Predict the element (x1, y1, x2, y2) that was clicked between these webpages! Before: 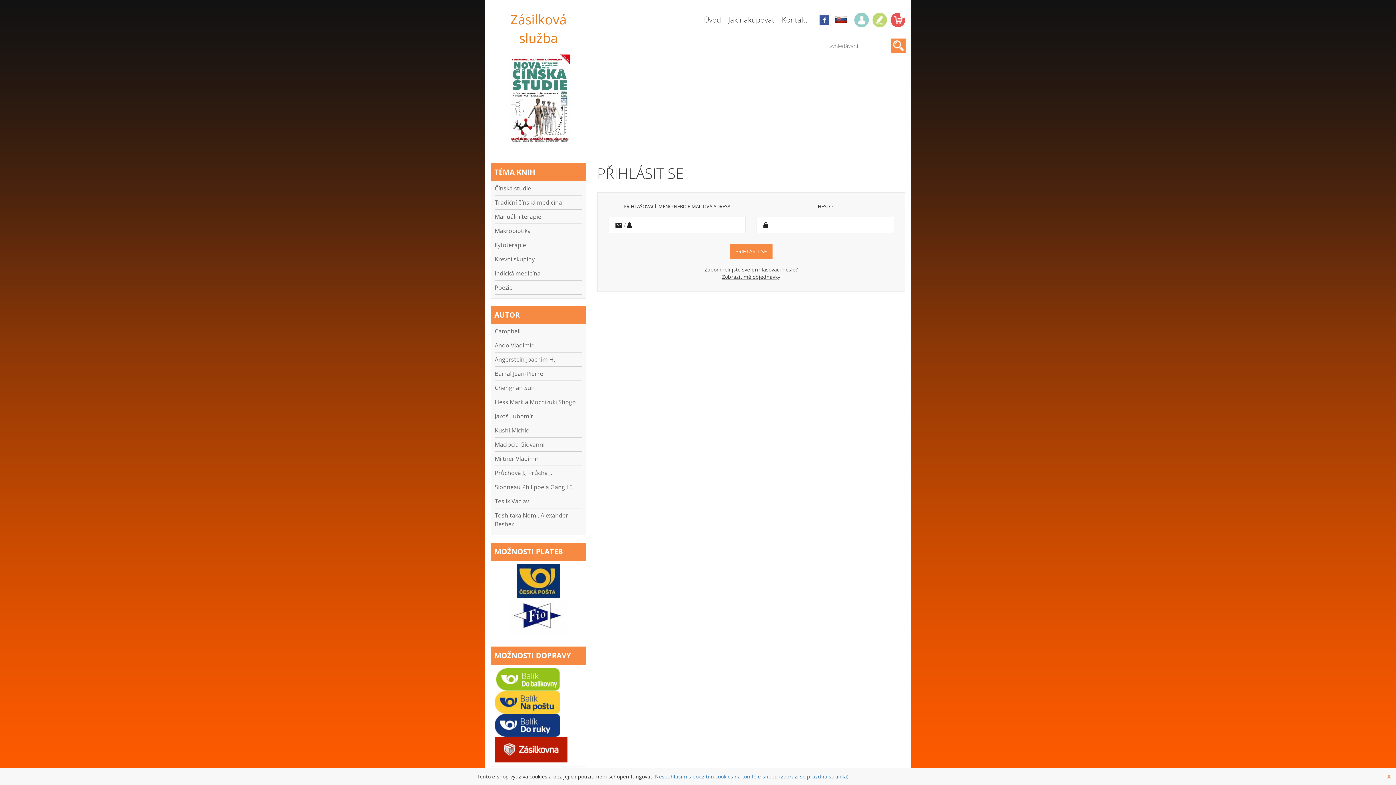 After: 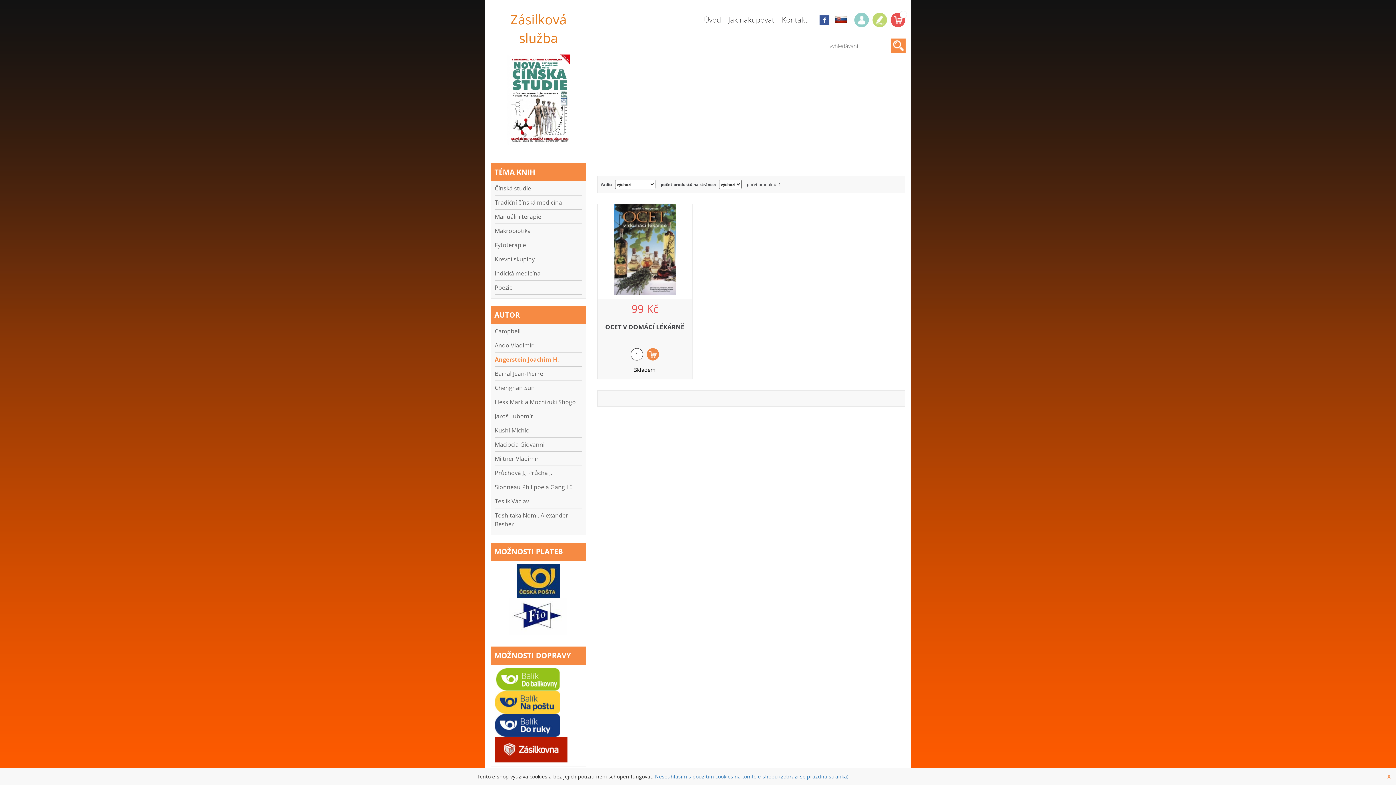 Action: bbox: (494, 352, 582, 367) label: Angerstein Joachim H.